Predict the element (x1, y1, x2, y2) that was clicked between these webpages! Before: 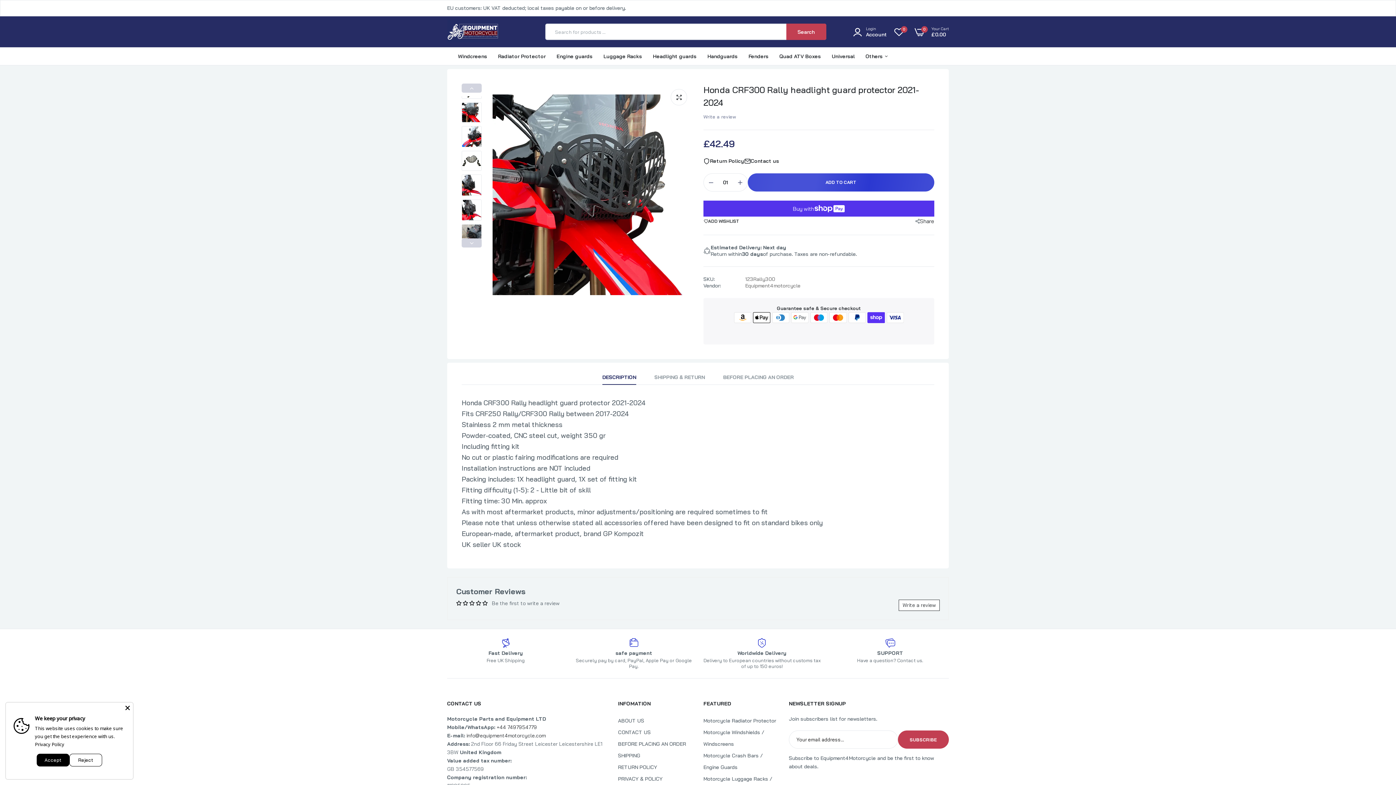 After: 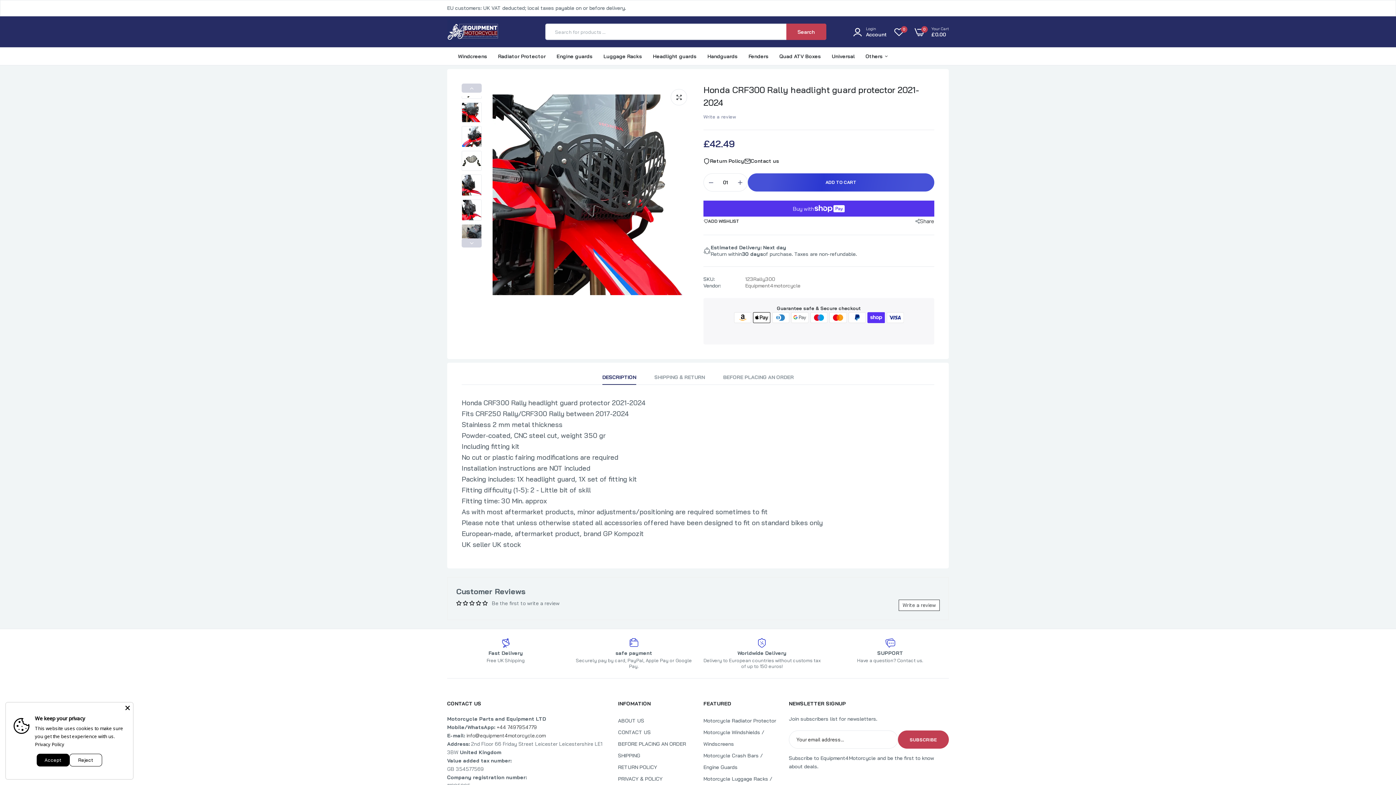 Action: label: Write a review bbox: (898, 600, 940, 611)